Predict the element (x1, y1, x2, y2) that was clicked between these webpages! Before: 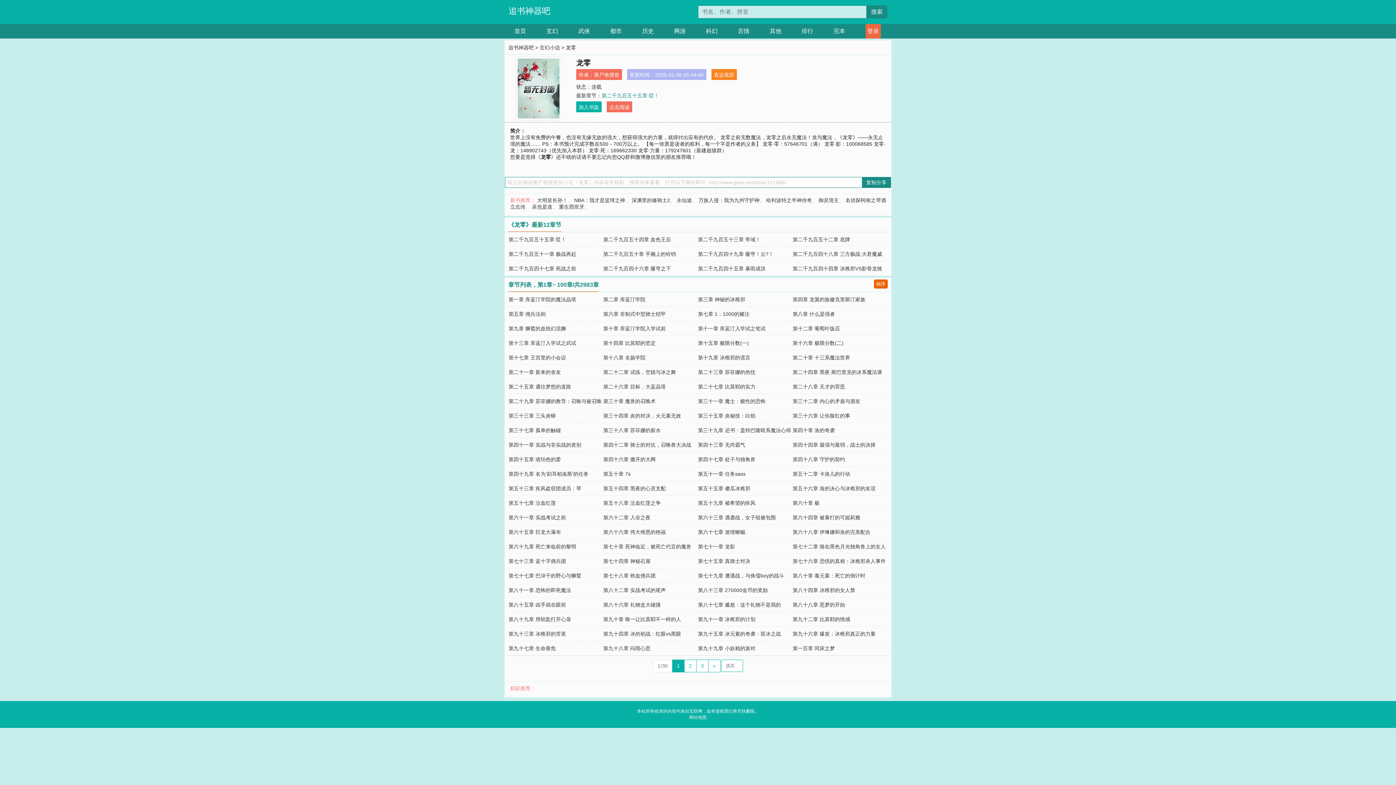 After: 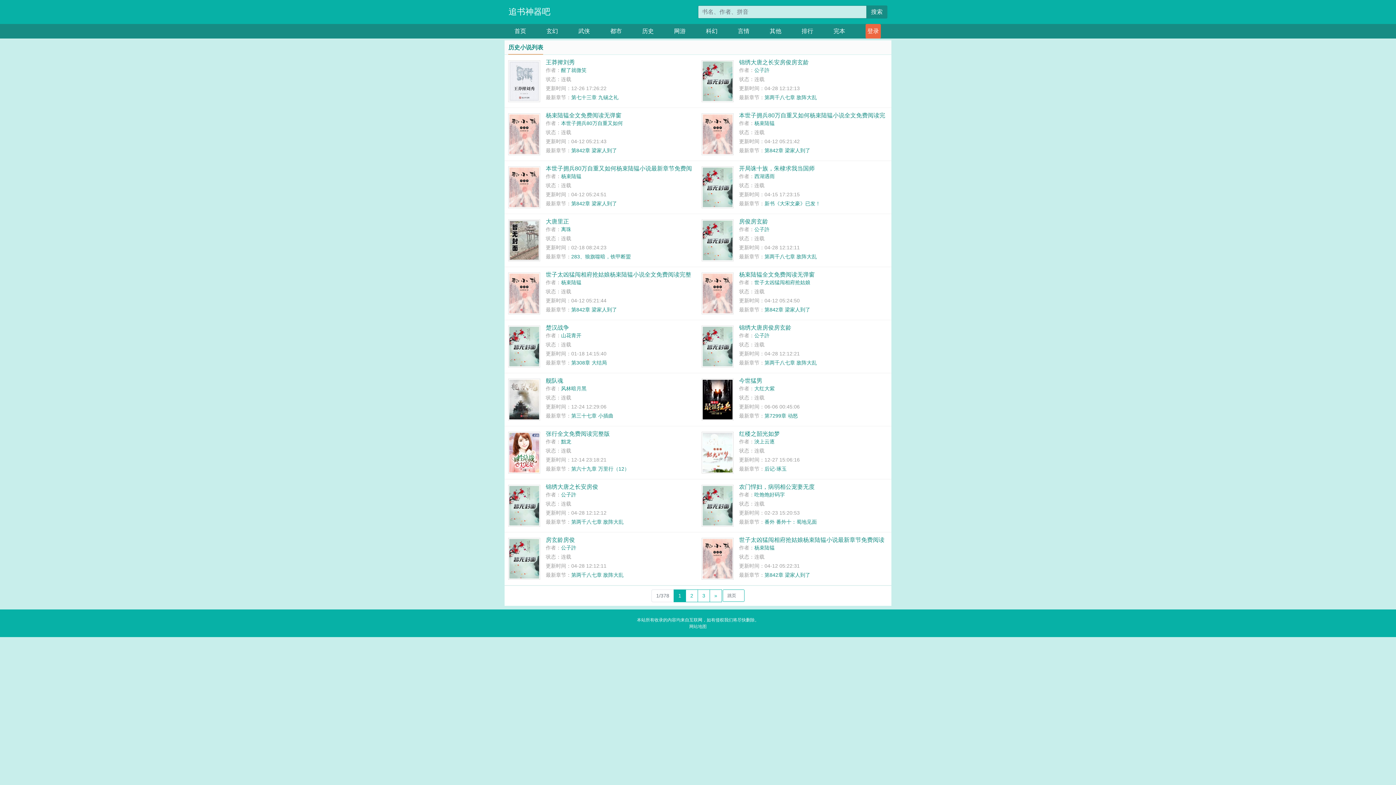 Action: label: 历史 bbox: (642, 24, 653, 38)